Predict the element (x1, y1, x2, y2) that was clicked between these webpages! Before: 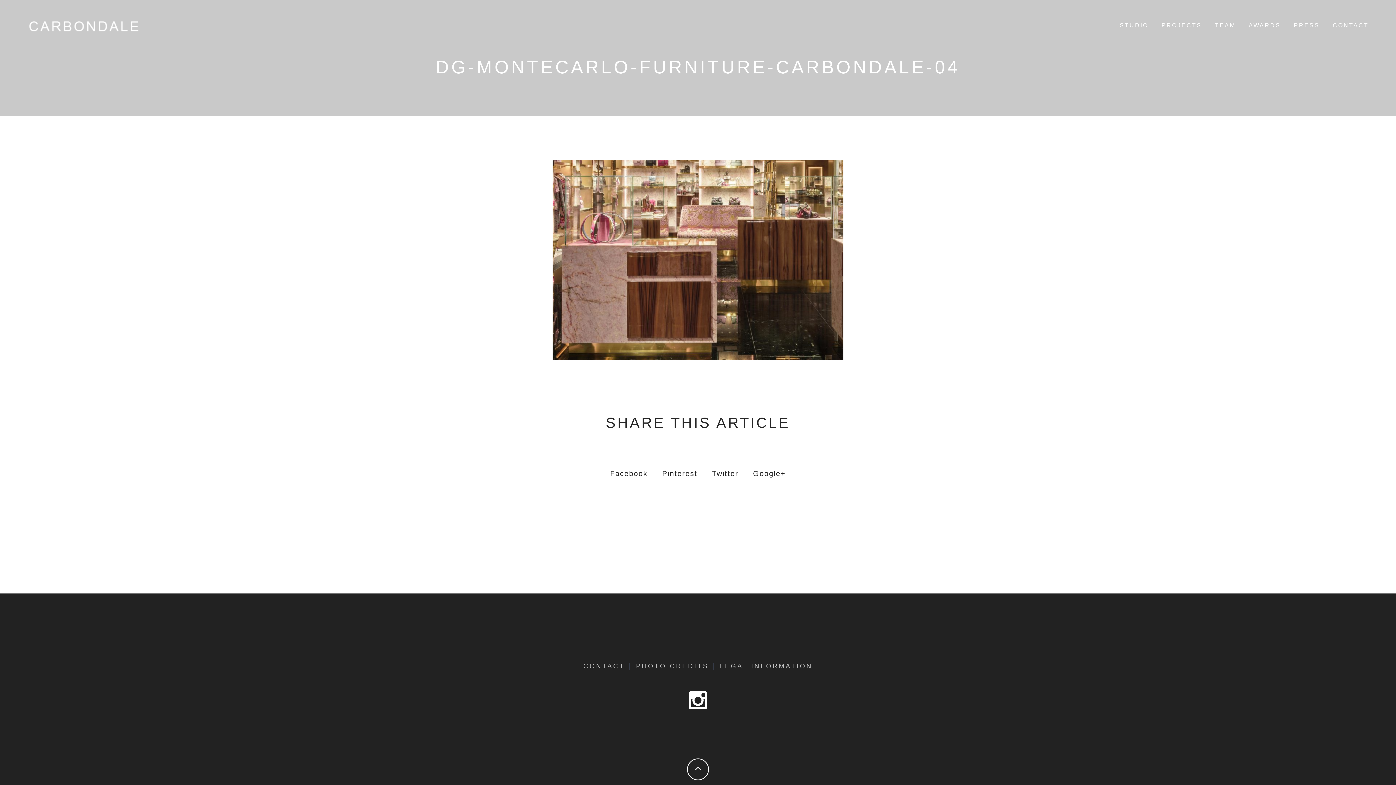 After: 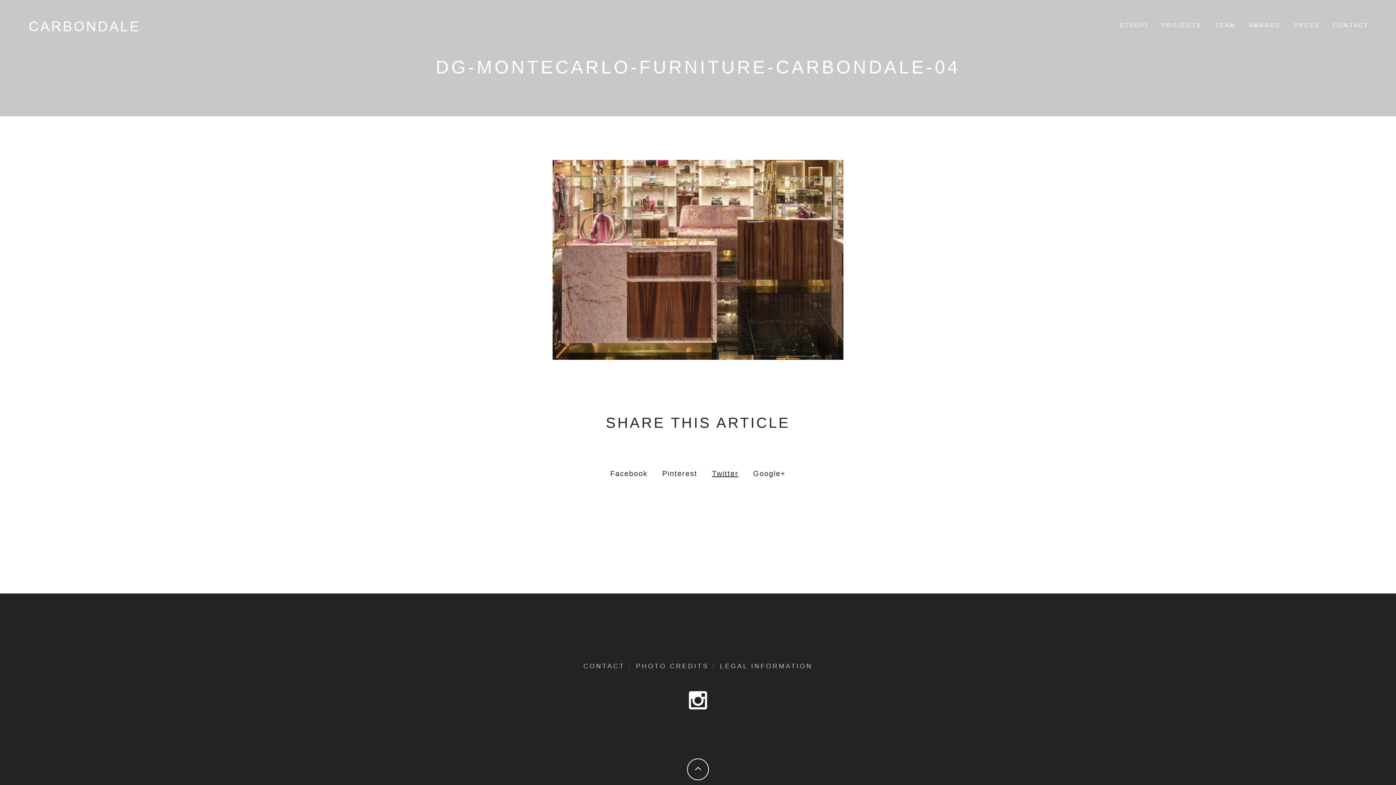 Action: label: Twitter bbox: (712, 466, 738, 481)